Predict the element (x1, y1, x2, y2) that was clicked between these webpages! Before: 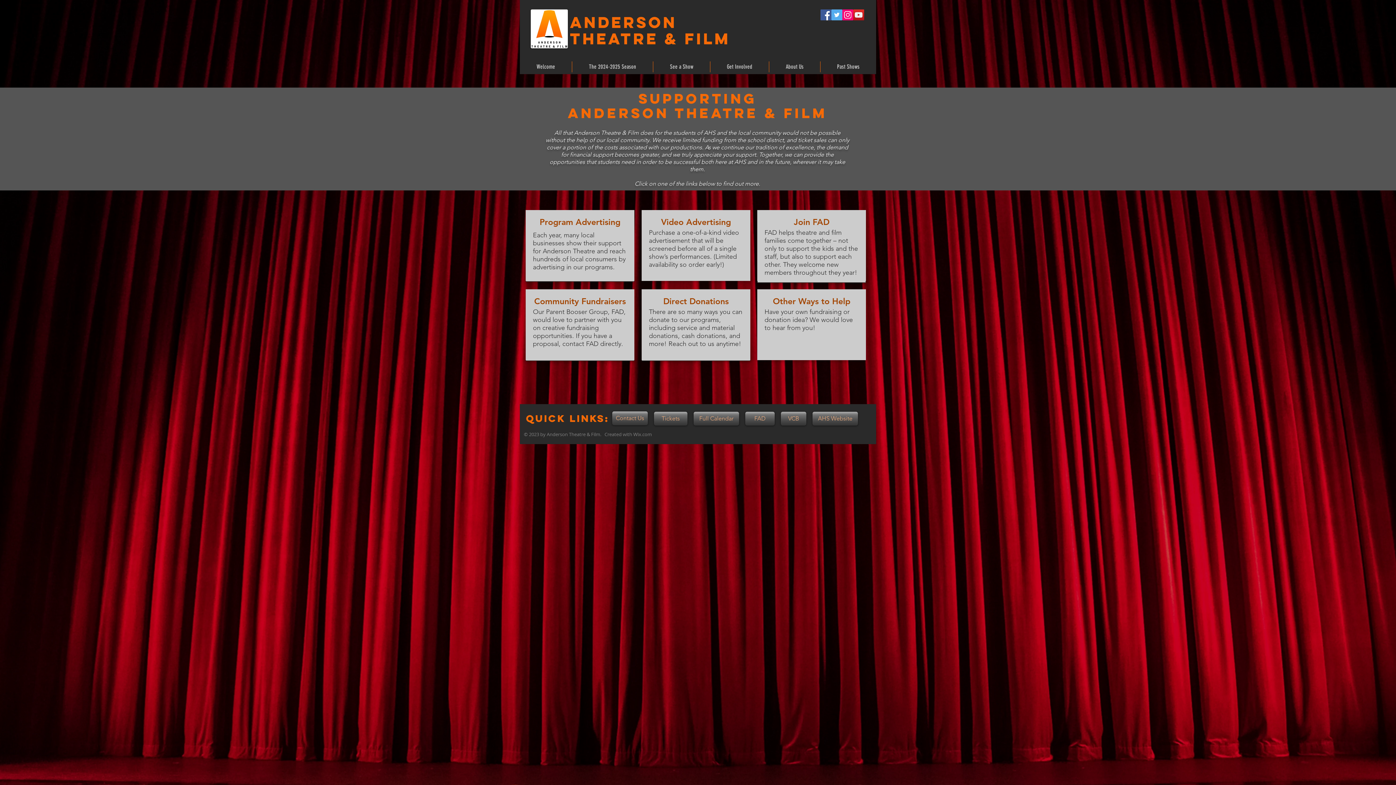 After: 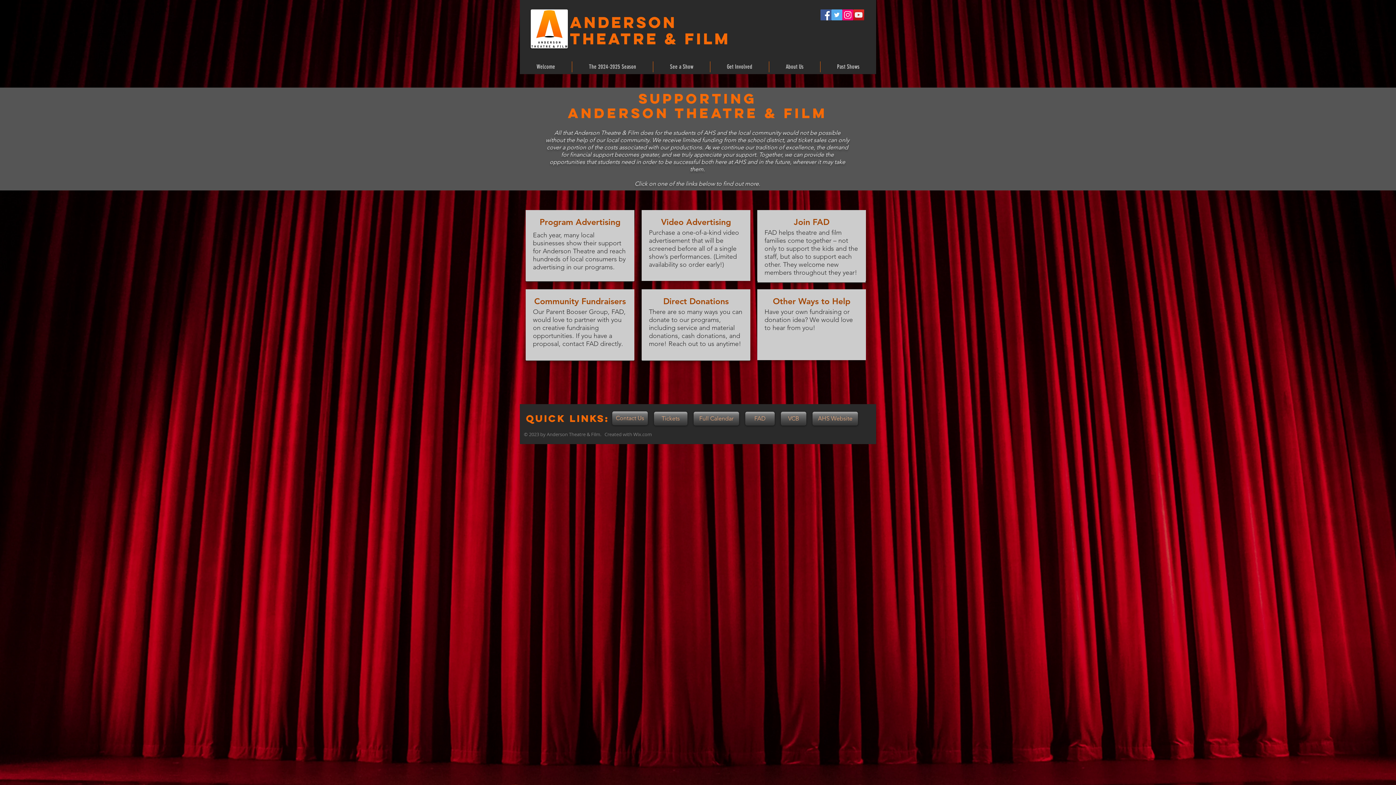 Action: bbox: (820, 9, 831, 20) label: Facebook